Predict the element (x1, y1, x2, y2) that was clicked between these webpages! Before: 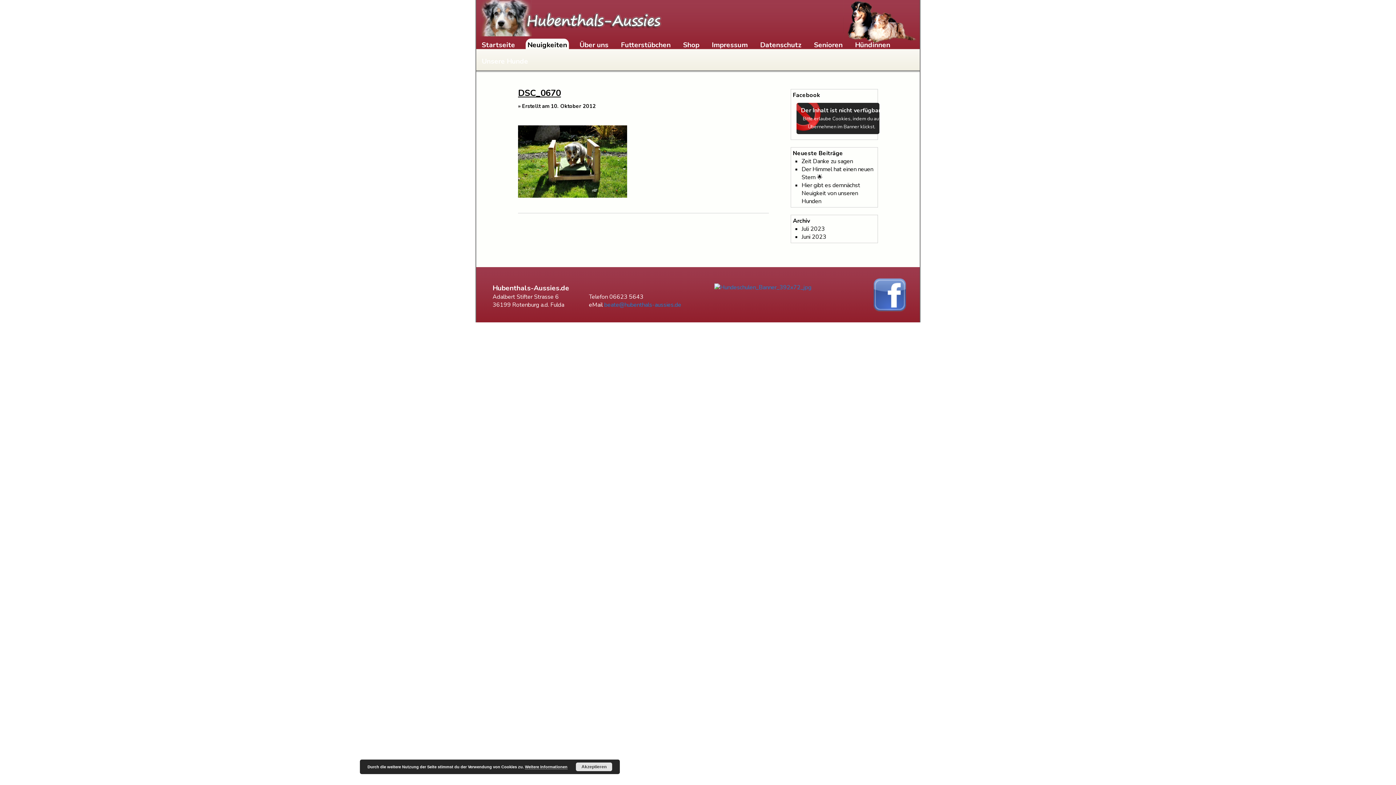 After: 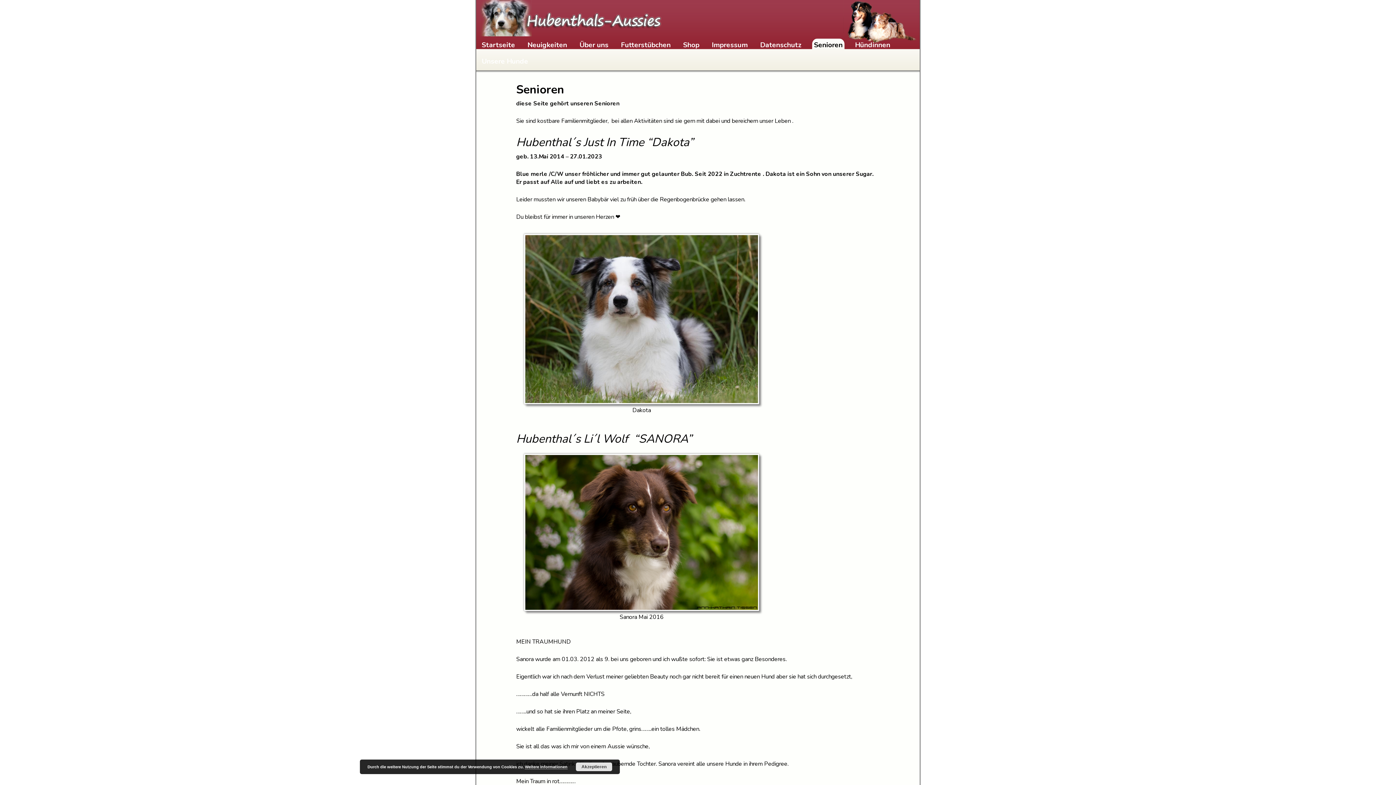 Action: bbox: (814, 40, 842, 49) label: Senioren